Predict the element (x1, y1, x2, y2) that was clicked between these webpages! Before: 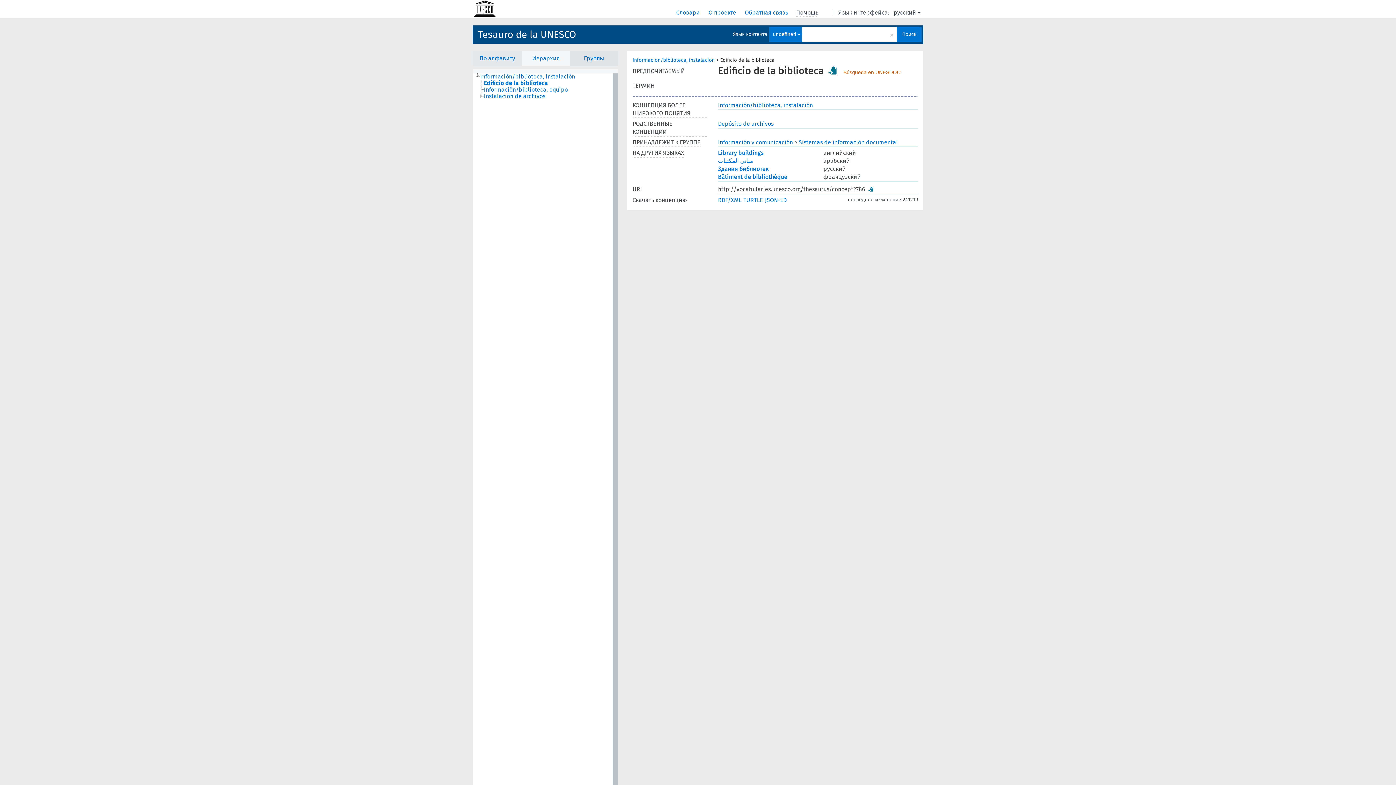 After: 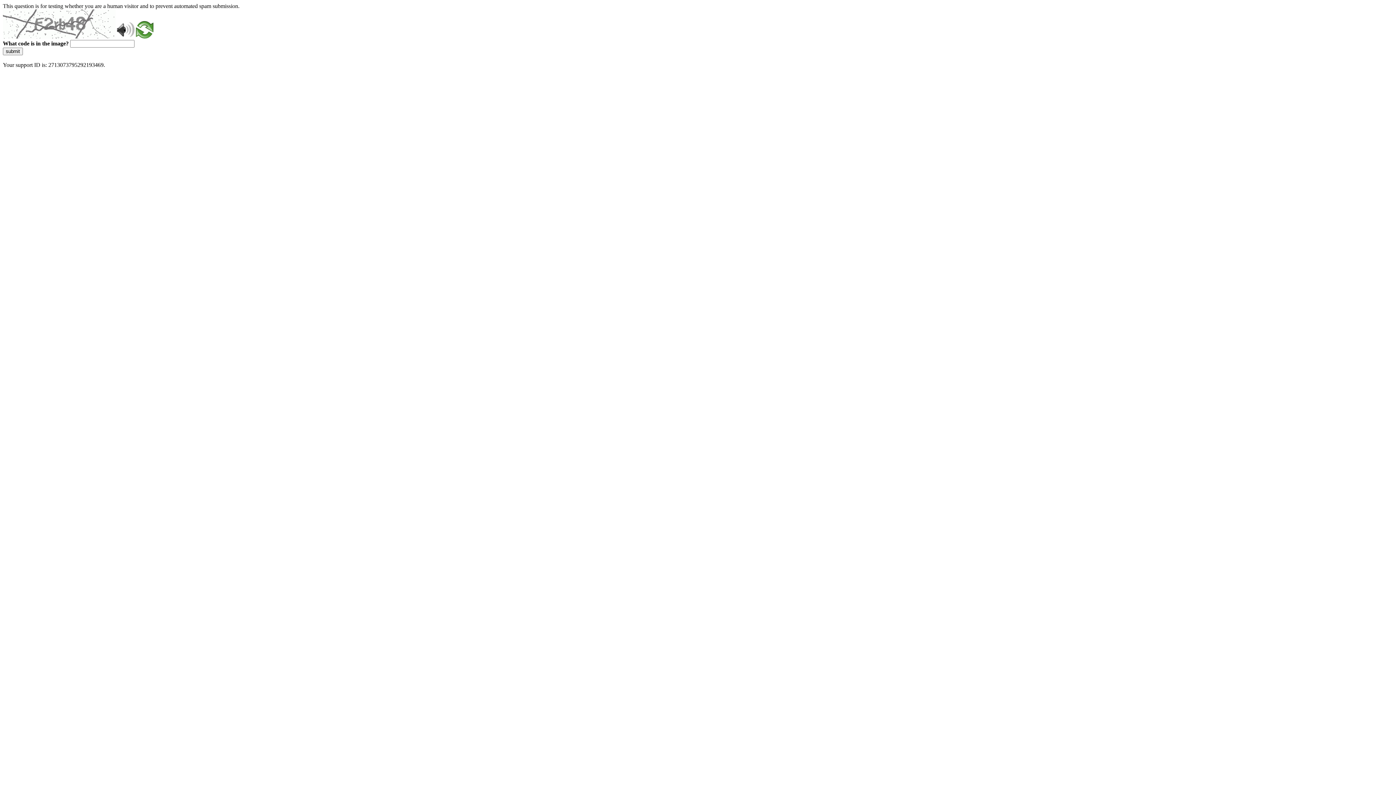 Action: label: Иерархия bbox: (522, 50, 570, 66)